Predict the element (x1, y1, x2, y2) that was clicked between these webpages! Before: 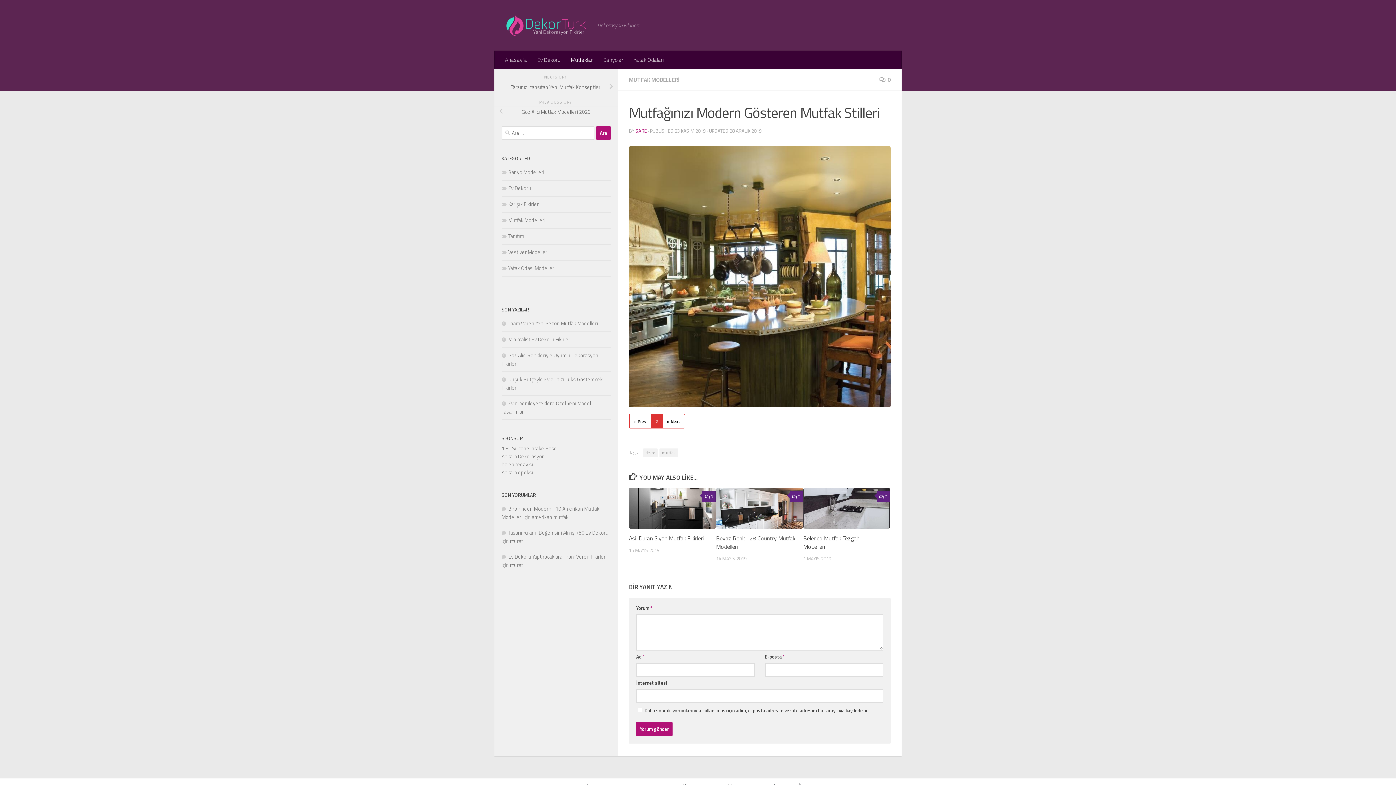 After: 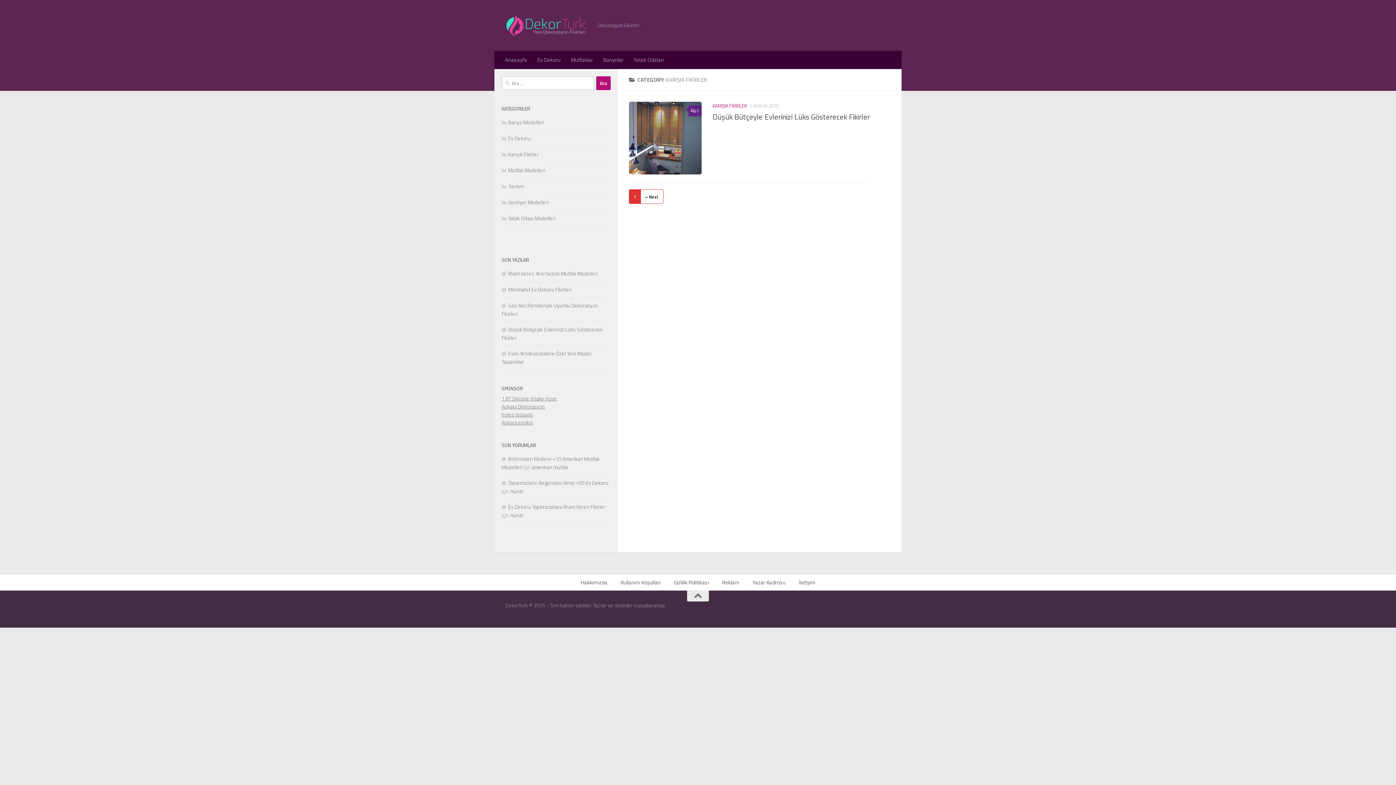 Action: bbox: (501, 200, 538, 208) label: Karışık Fikirler